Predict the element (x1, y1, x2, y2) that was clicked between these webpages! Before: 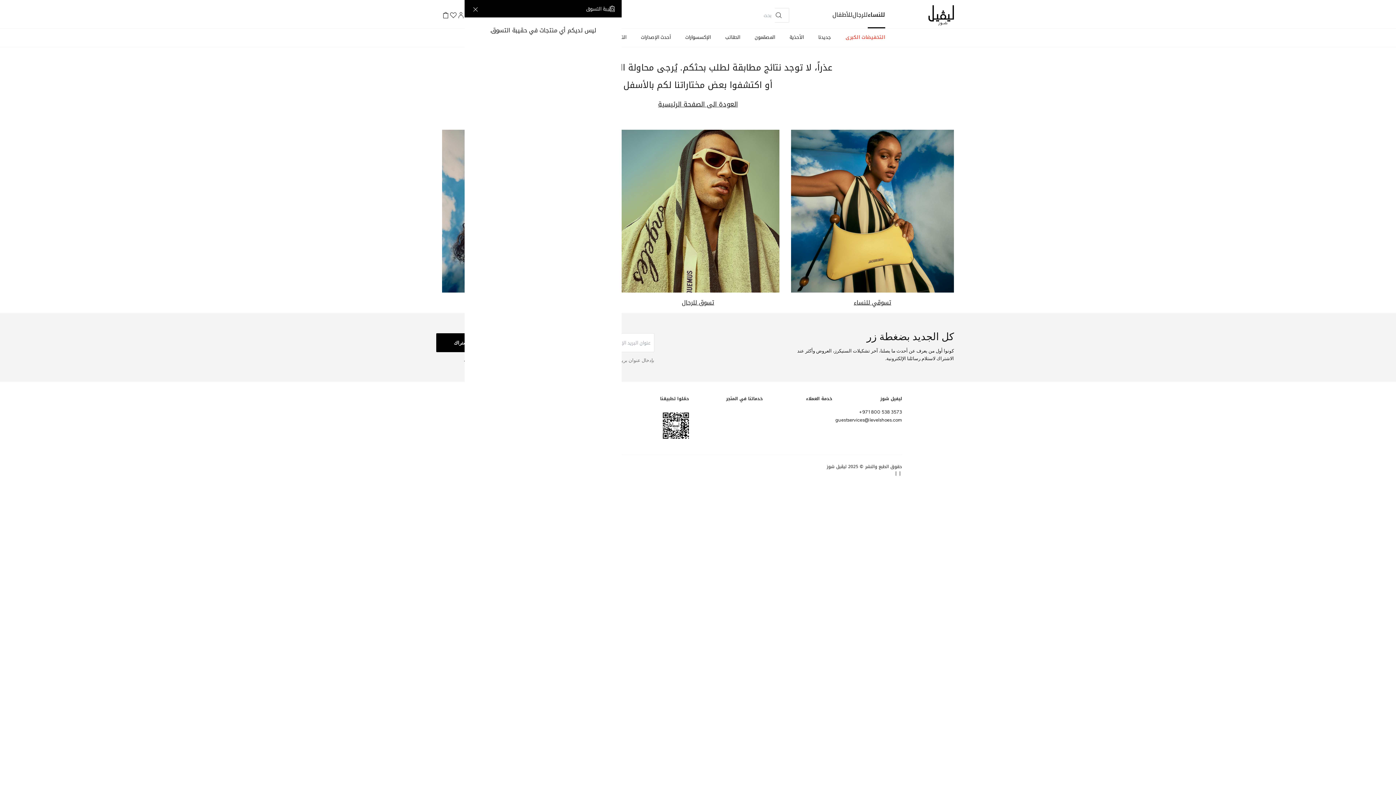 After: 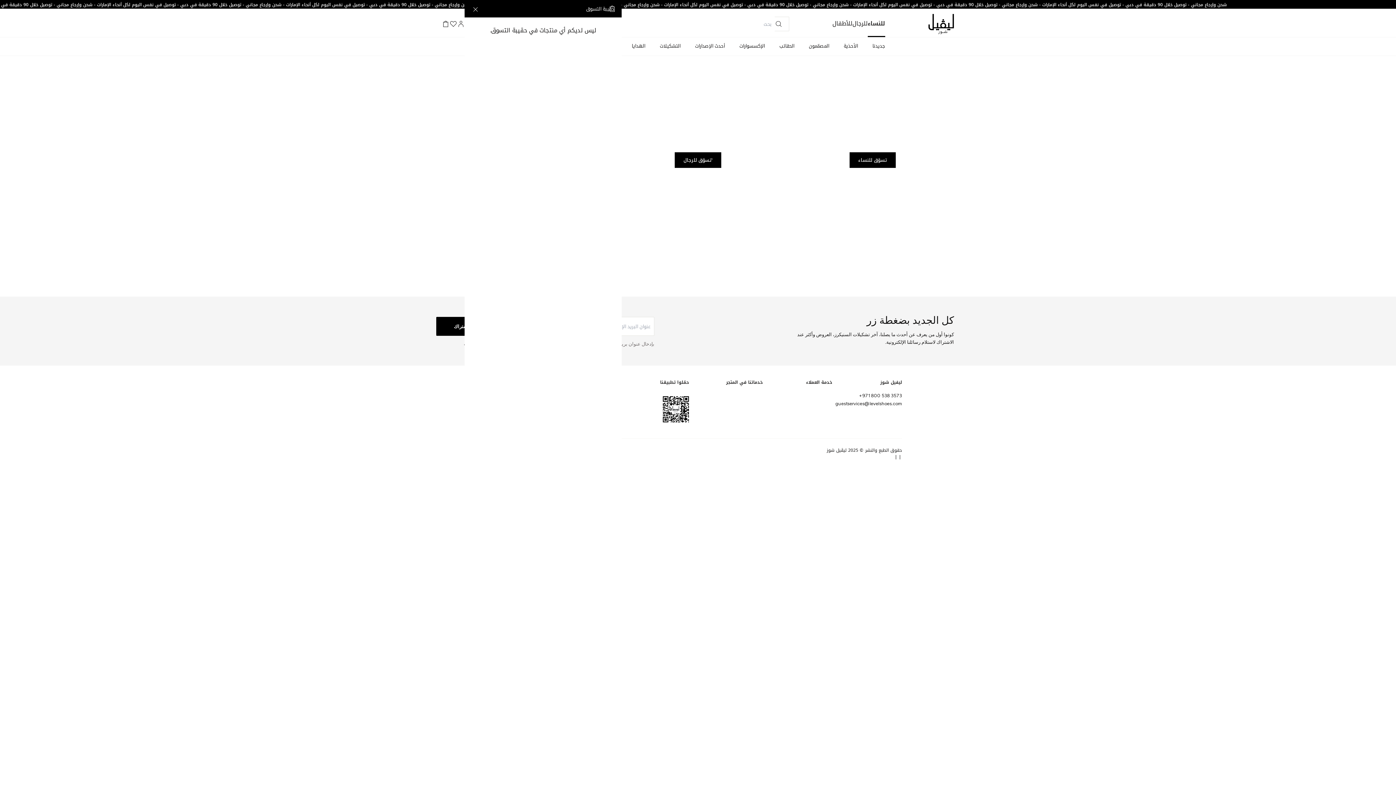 Action: bbox: (924, 4, 954, 25)